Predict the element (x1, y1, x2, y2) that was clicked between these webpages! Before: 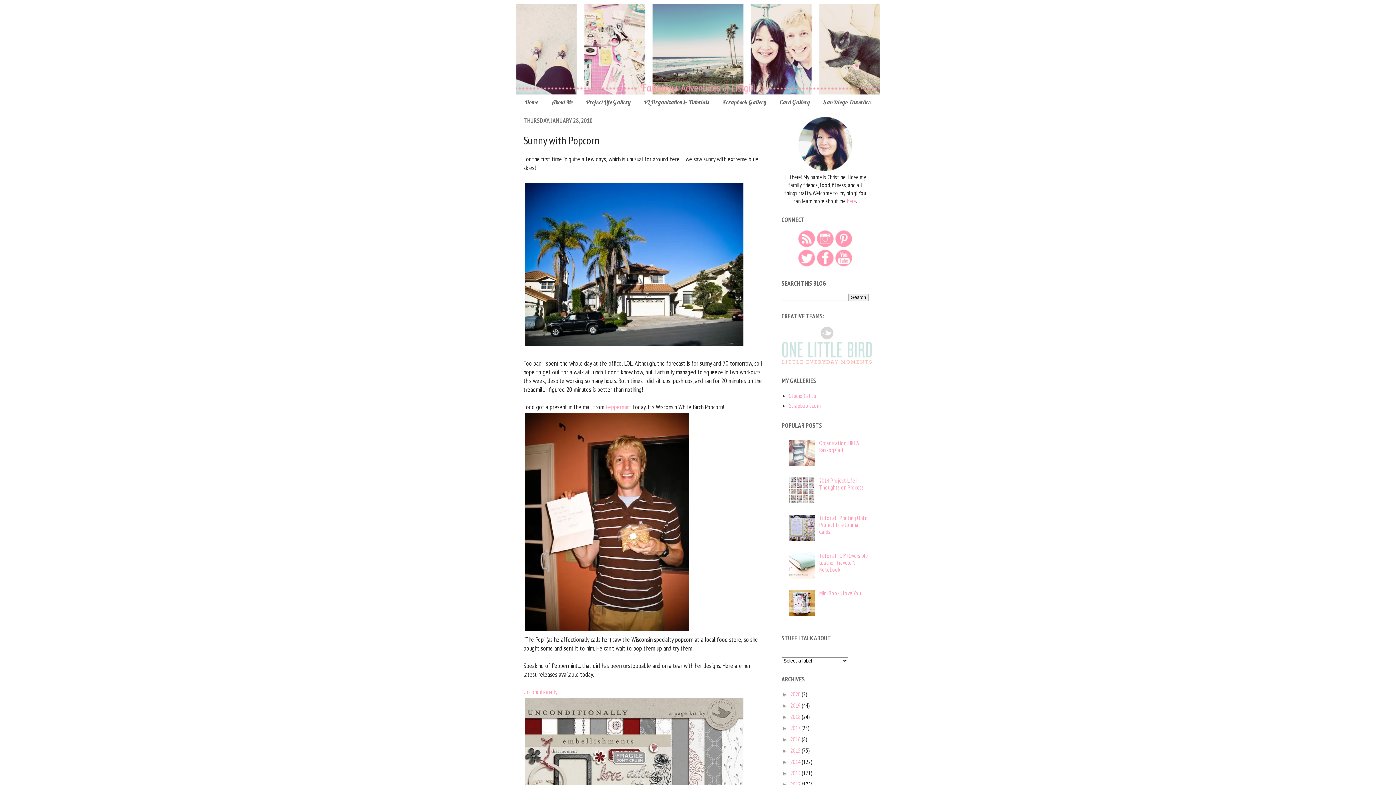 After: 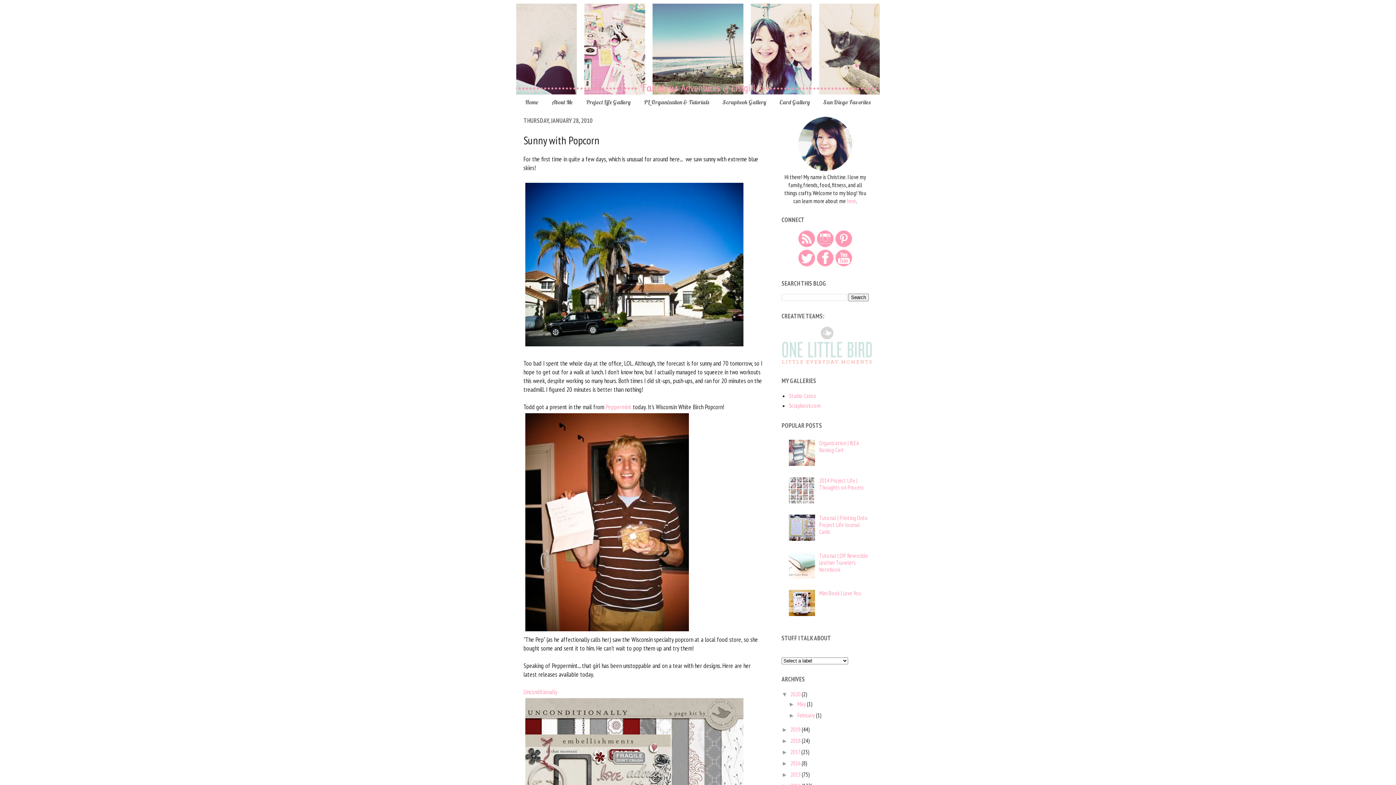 Action: label: ►   bbox: (781, 691, 790, 697)